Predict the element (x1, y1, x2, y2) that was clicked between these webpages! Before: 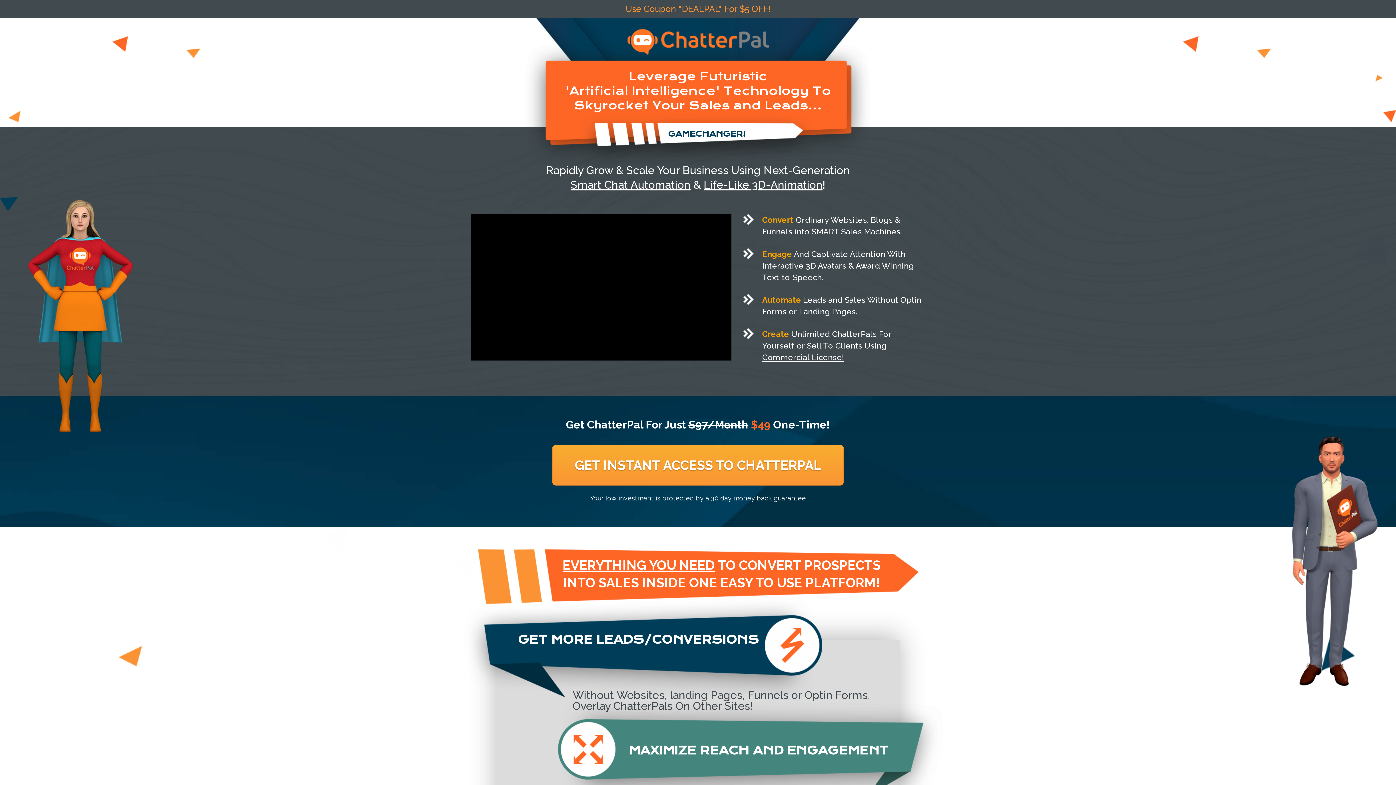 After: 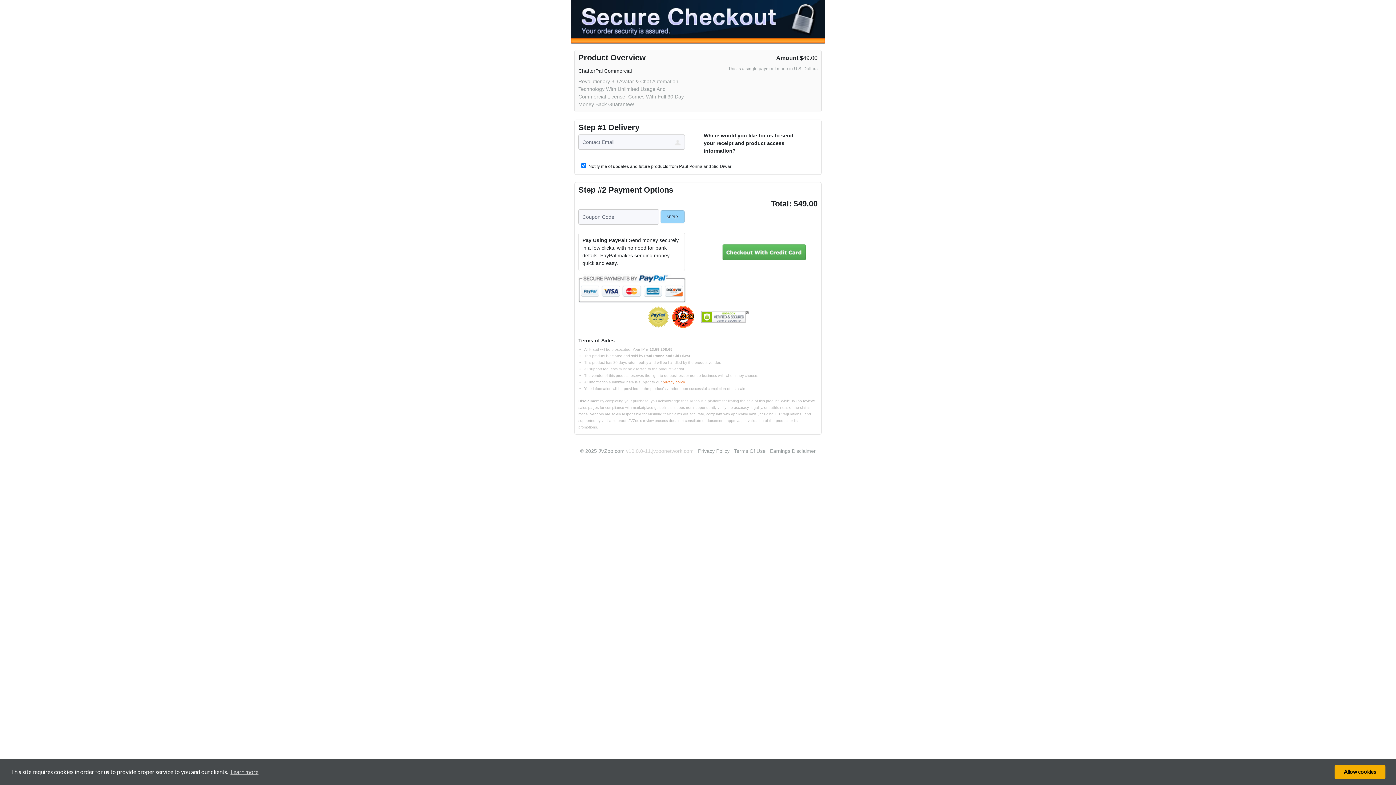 Action: label: GET INSTANT ACCESS TO CHATTERPAL bbox: (552, 445, 844, 485)